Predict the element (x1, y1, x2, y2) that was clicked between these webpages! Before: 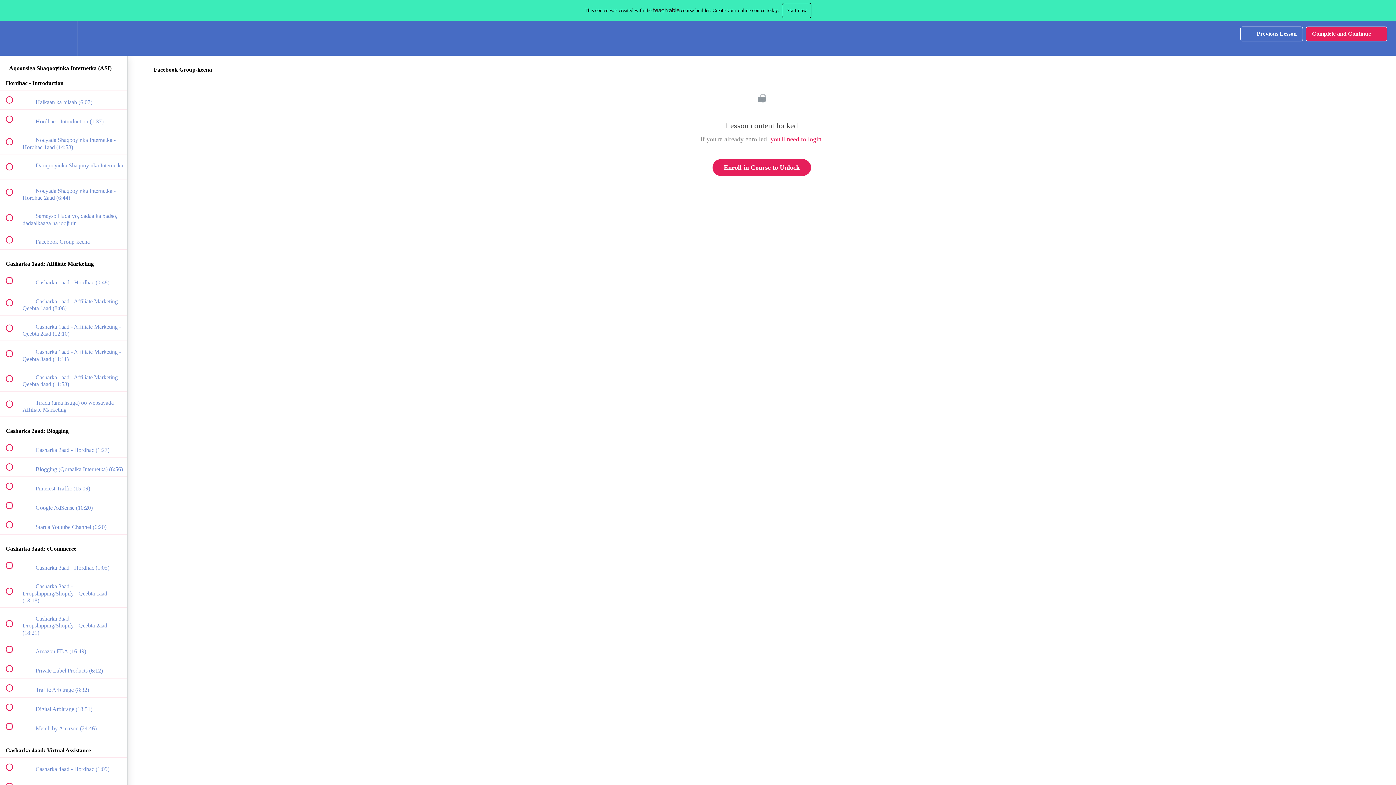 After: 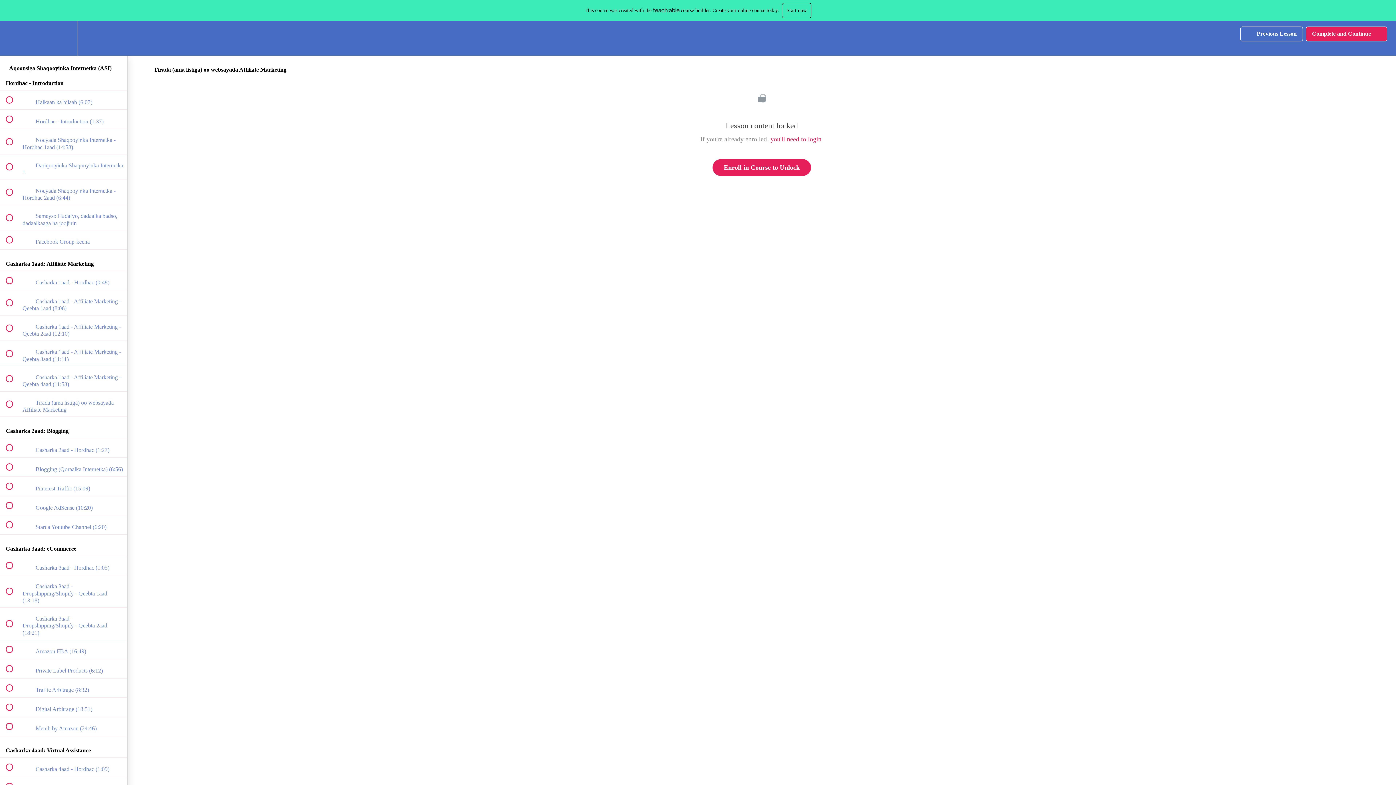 Action: bbox: (0, 391, 127, 416) label:  
 Tirada (ama listiga) oo websayada Affiliate Marketing